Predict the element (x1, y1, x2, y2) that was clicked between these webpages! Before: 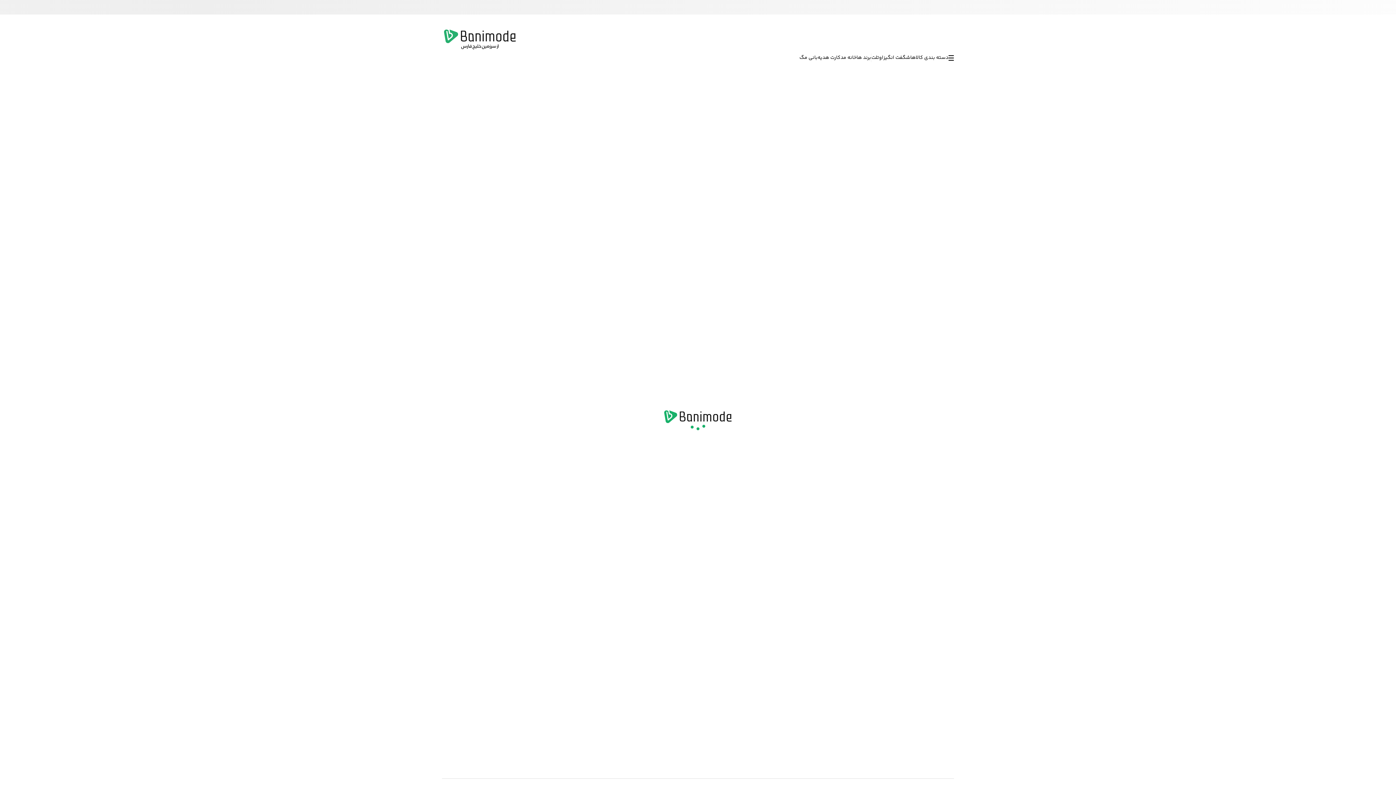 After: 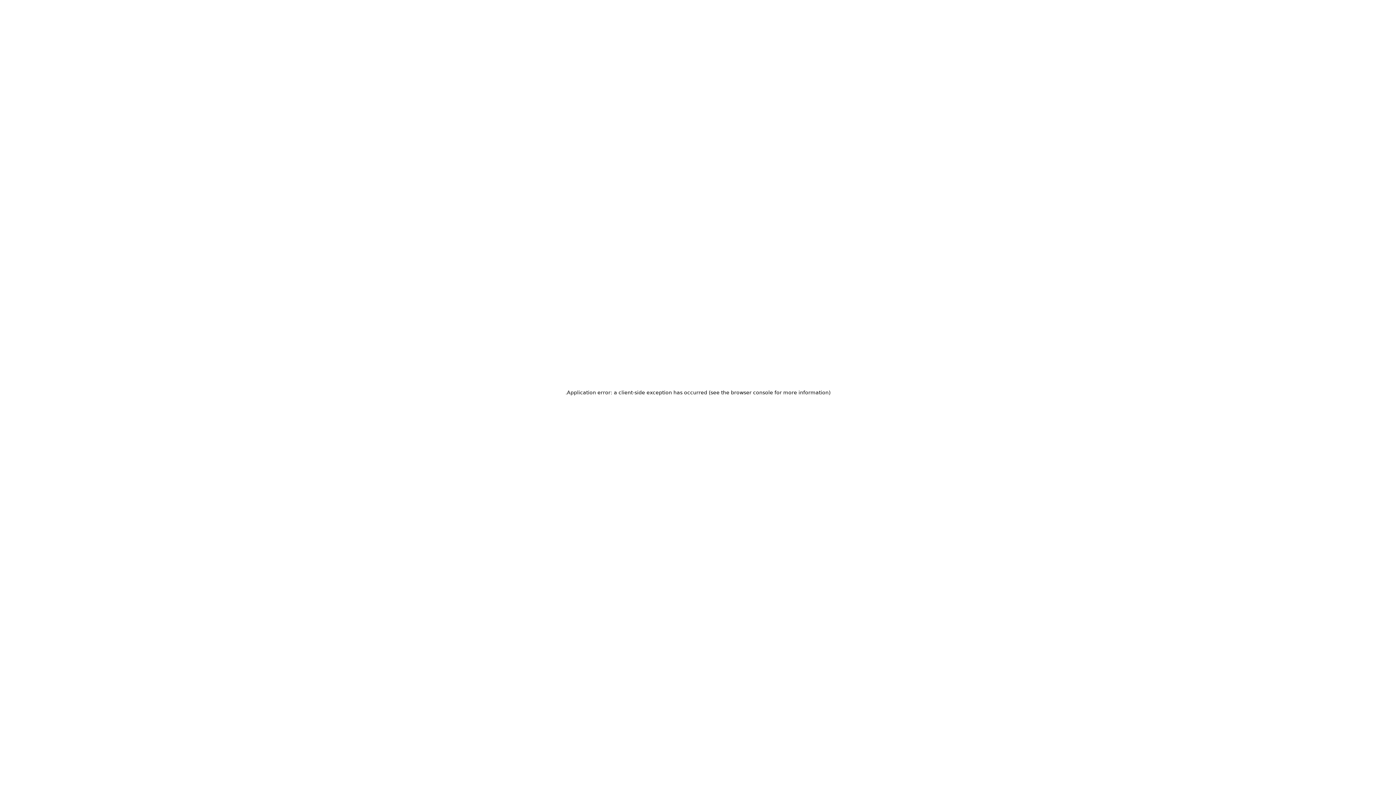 Action: label: اوتلت bbox: (871, 49, 883, 66)